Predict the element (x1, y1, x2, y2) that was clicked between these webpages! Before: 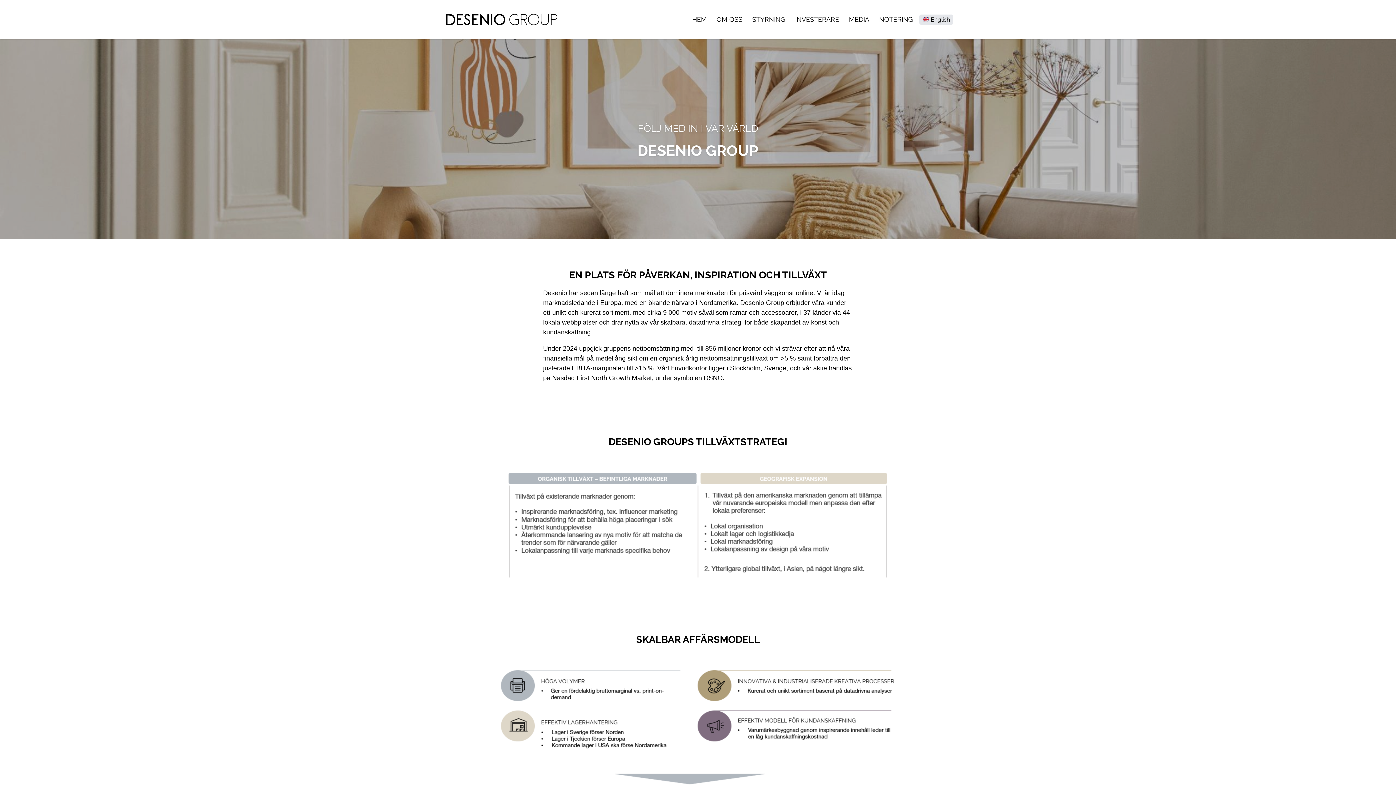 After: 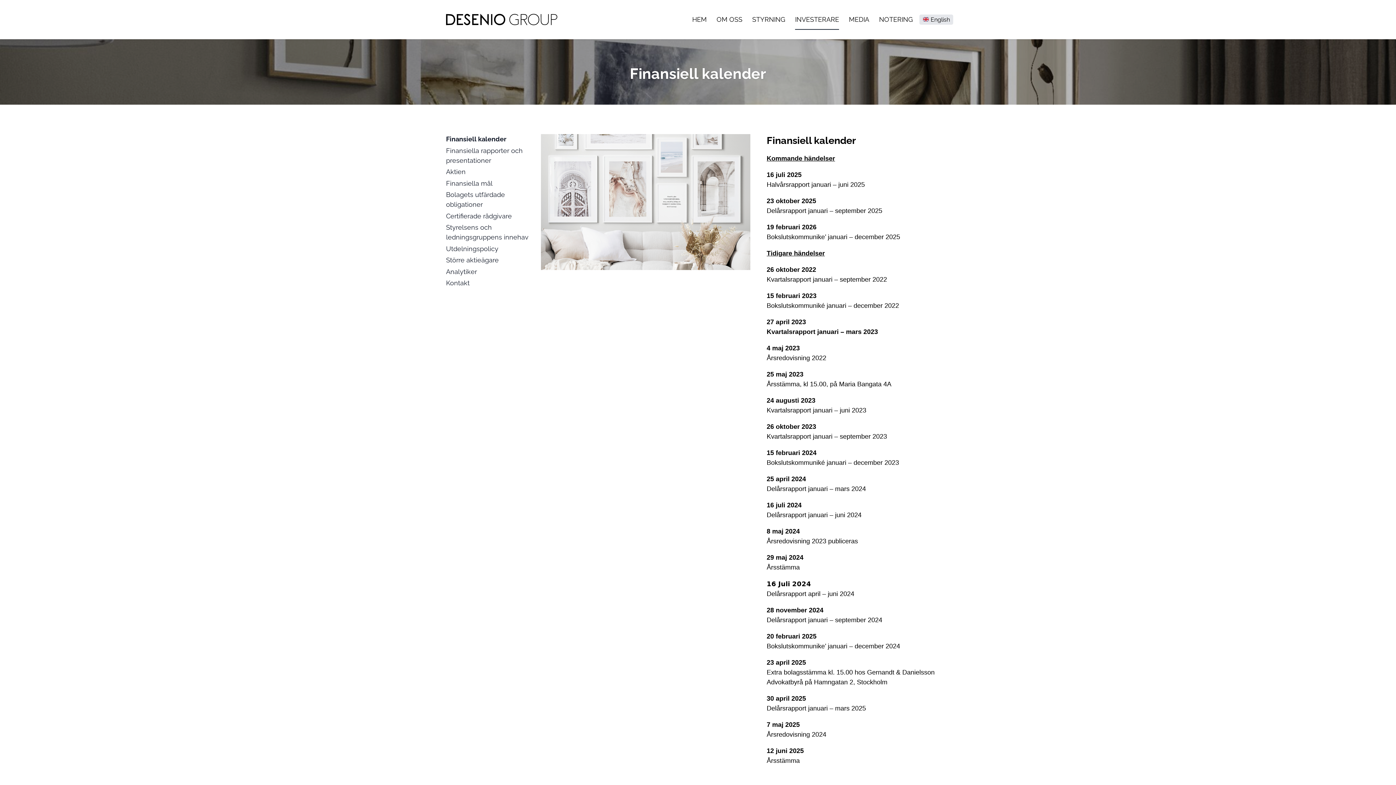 Action: label: INVESTERARE bbox: (795, 9, 839, 24)